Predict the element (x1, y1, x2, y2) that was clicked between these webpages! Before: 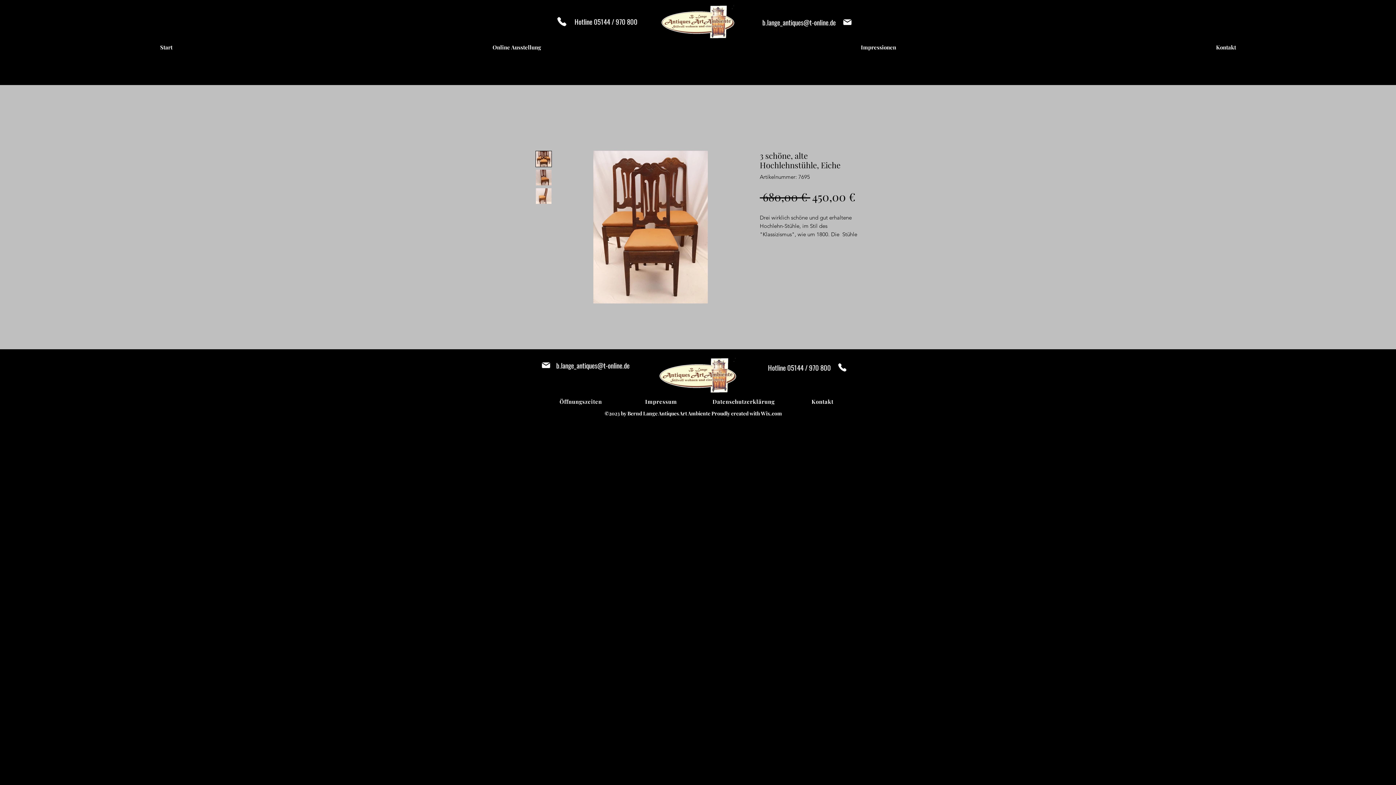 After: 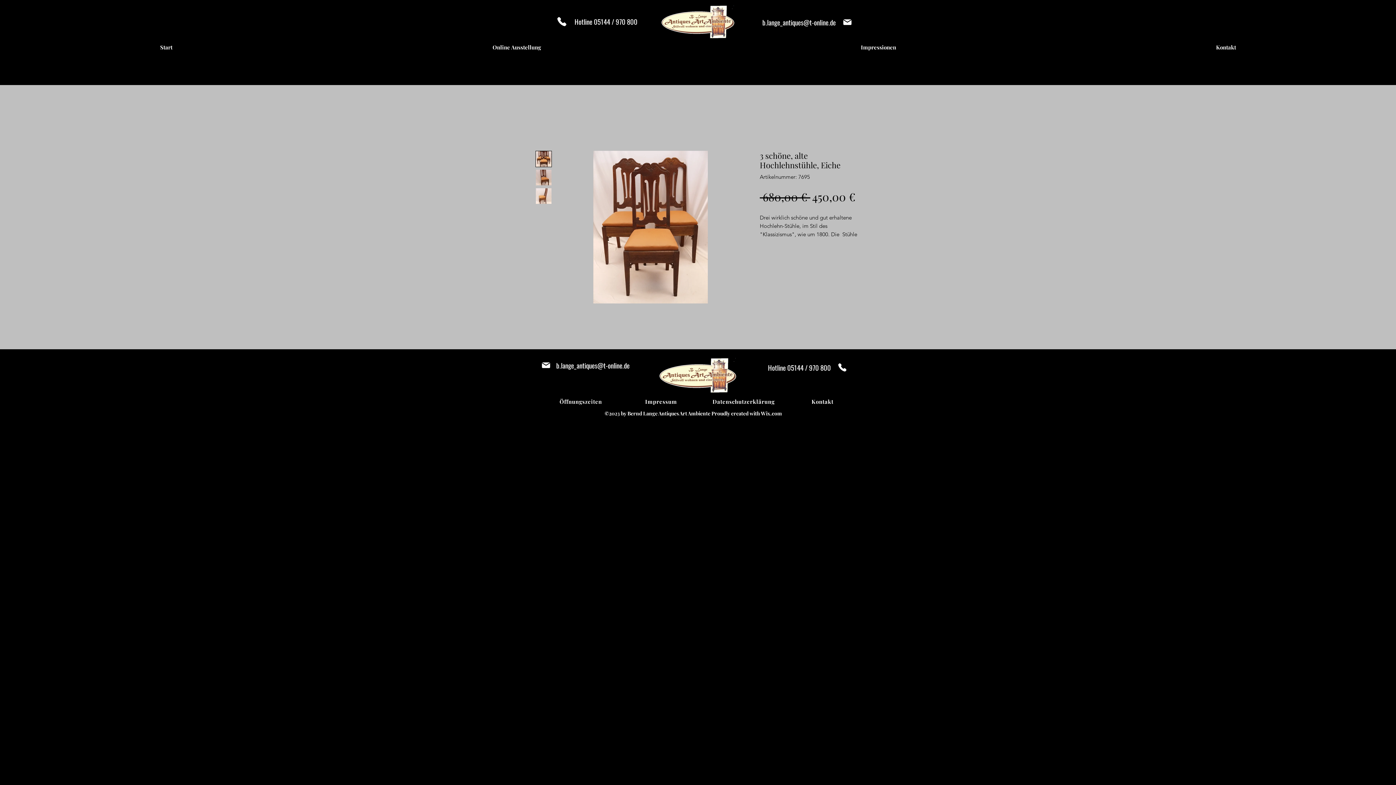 Action: bbox: (535, 150, 552, 167)